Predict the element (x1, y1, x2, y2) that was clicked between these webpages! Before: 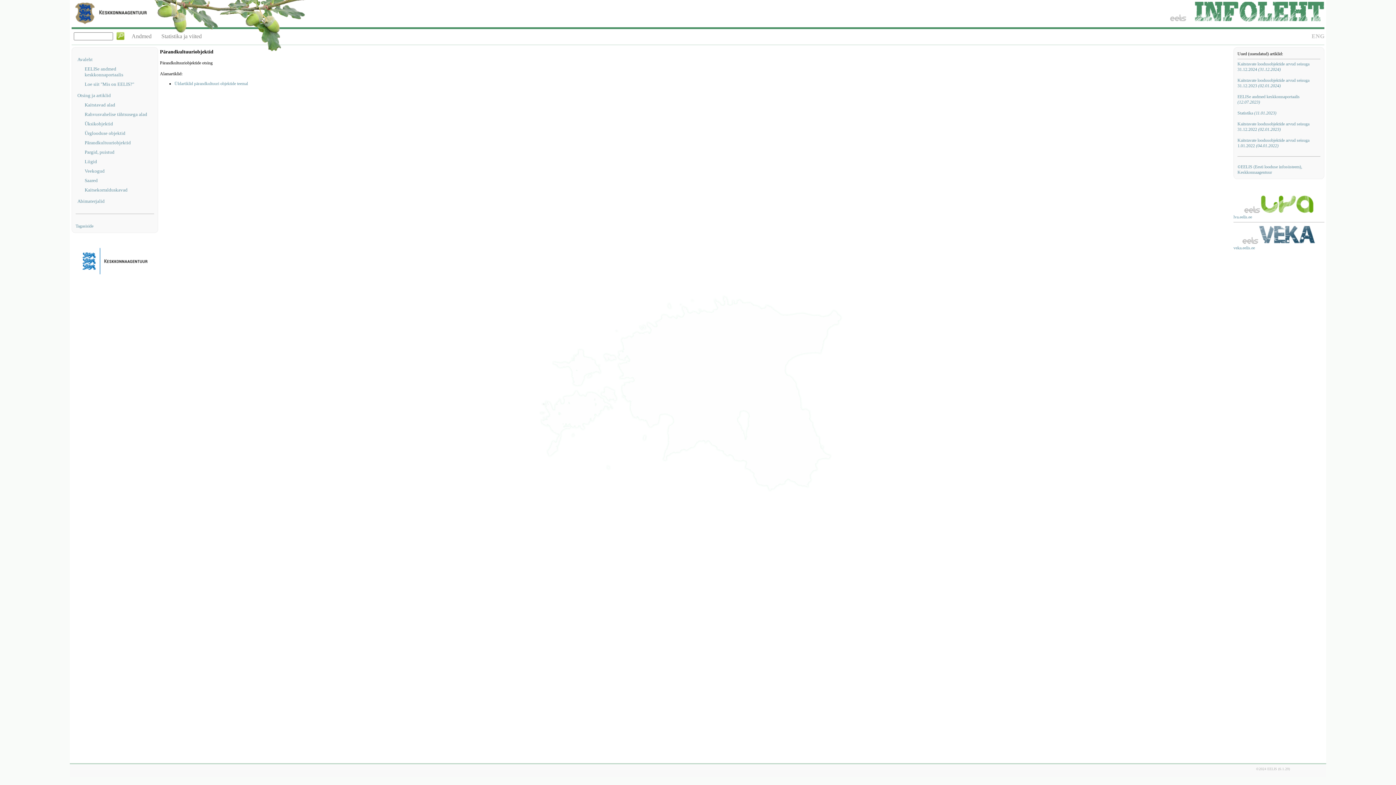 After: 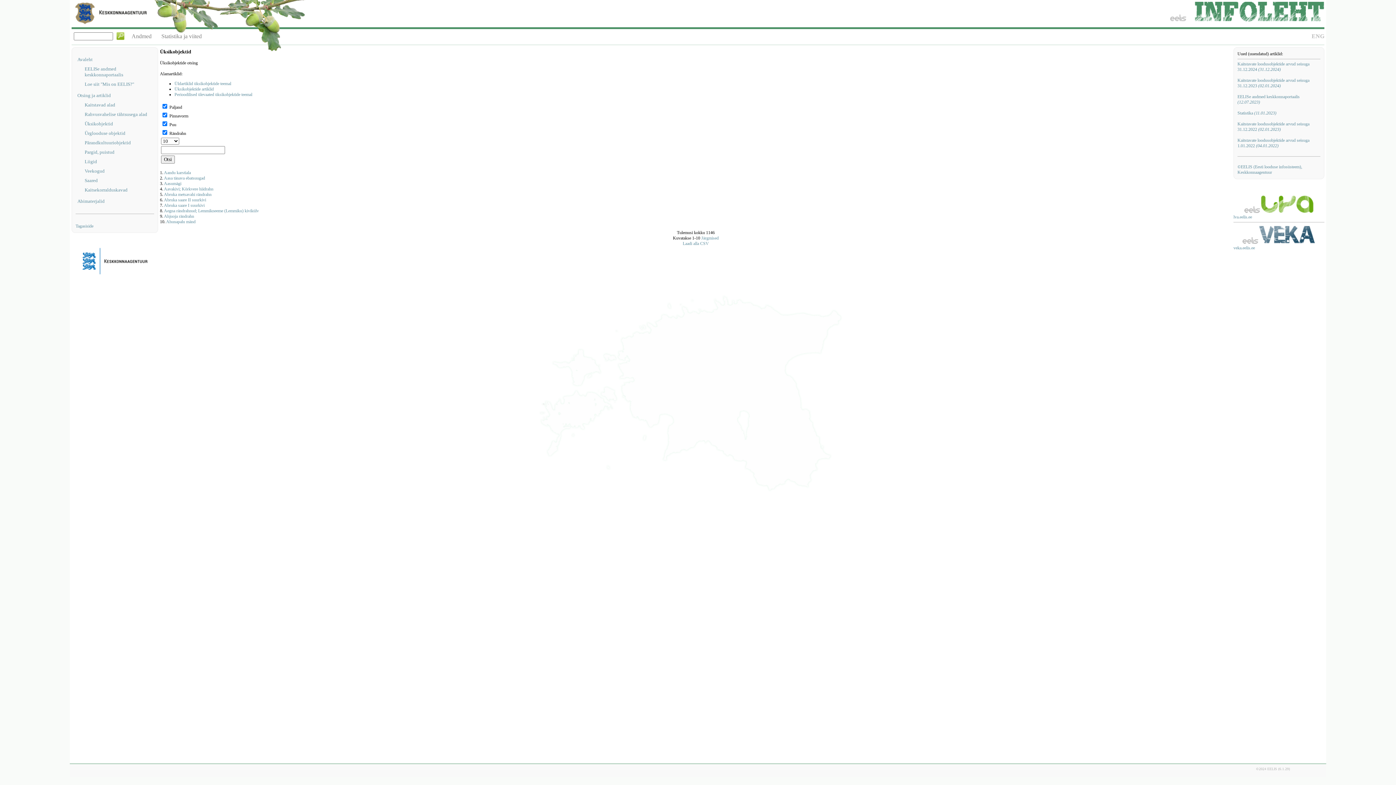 Action: label: Üksikobjektid bbox: (84, 121, 154, 126)